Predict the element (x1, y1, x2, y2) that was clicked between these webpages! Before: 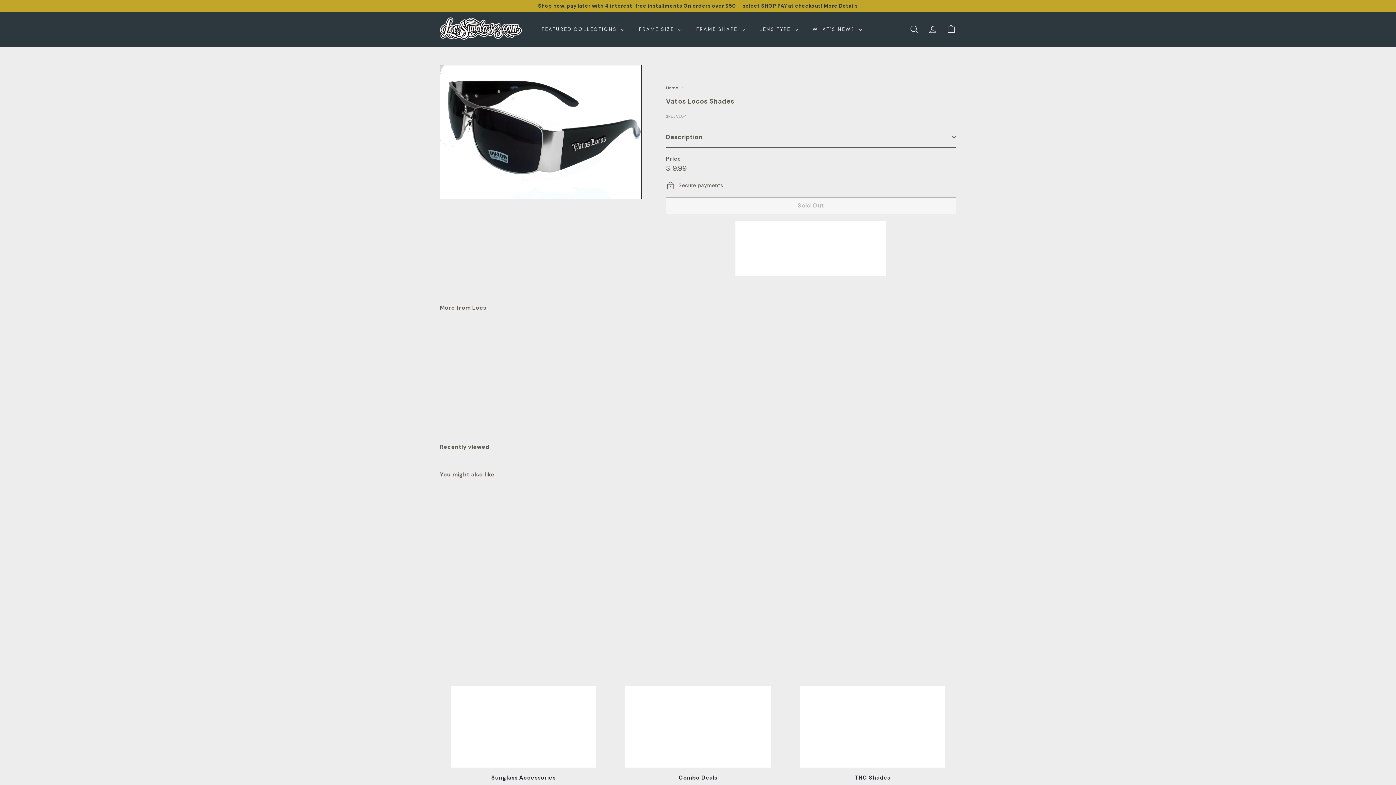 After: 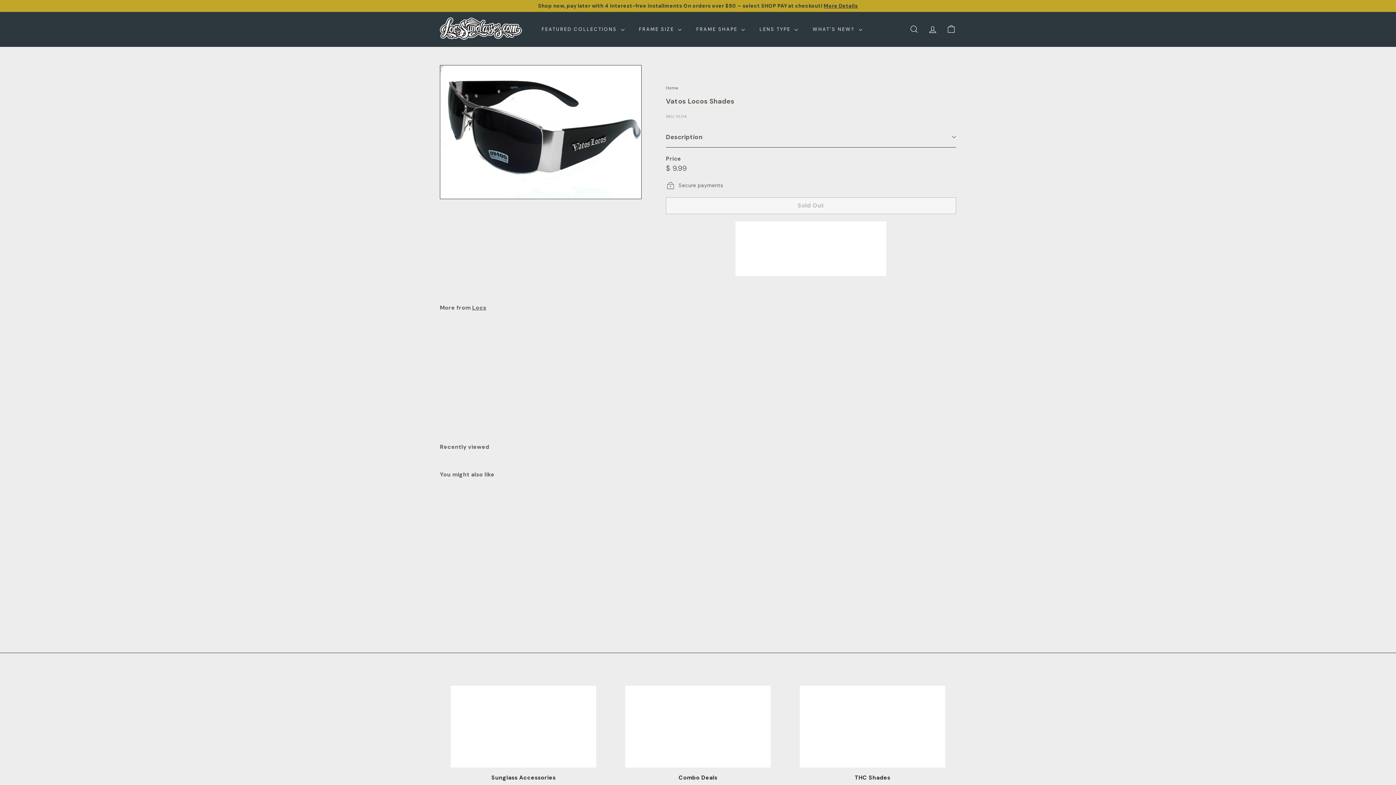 Action: label: SOLD OUT
Vatos Locos Shades
$ 9.99
$ 9.99 bbox: (440, 325, 505, 422)